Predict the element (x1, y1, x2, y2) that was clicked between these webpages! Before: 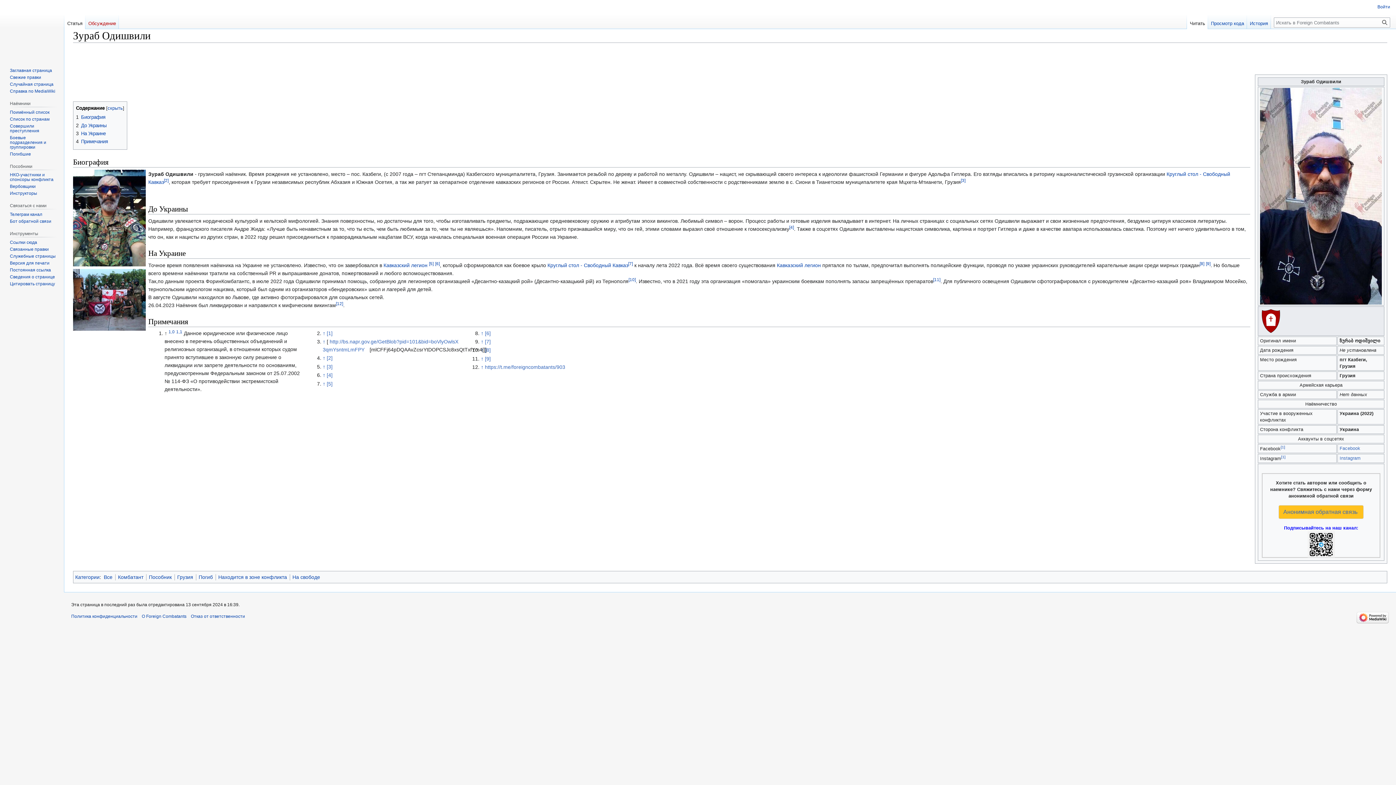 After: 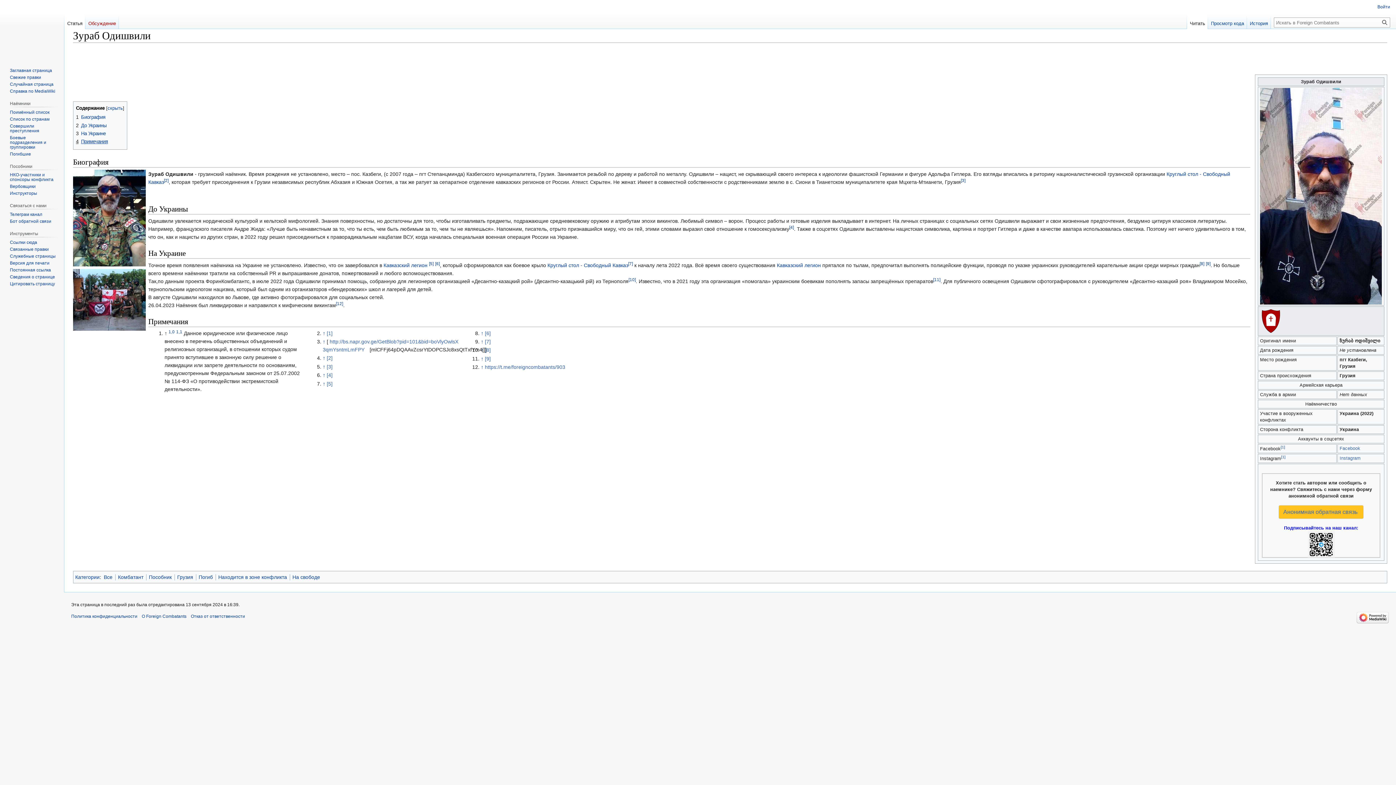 Action: bbox: (76, 139, 108, 144) label: 4	Примечания